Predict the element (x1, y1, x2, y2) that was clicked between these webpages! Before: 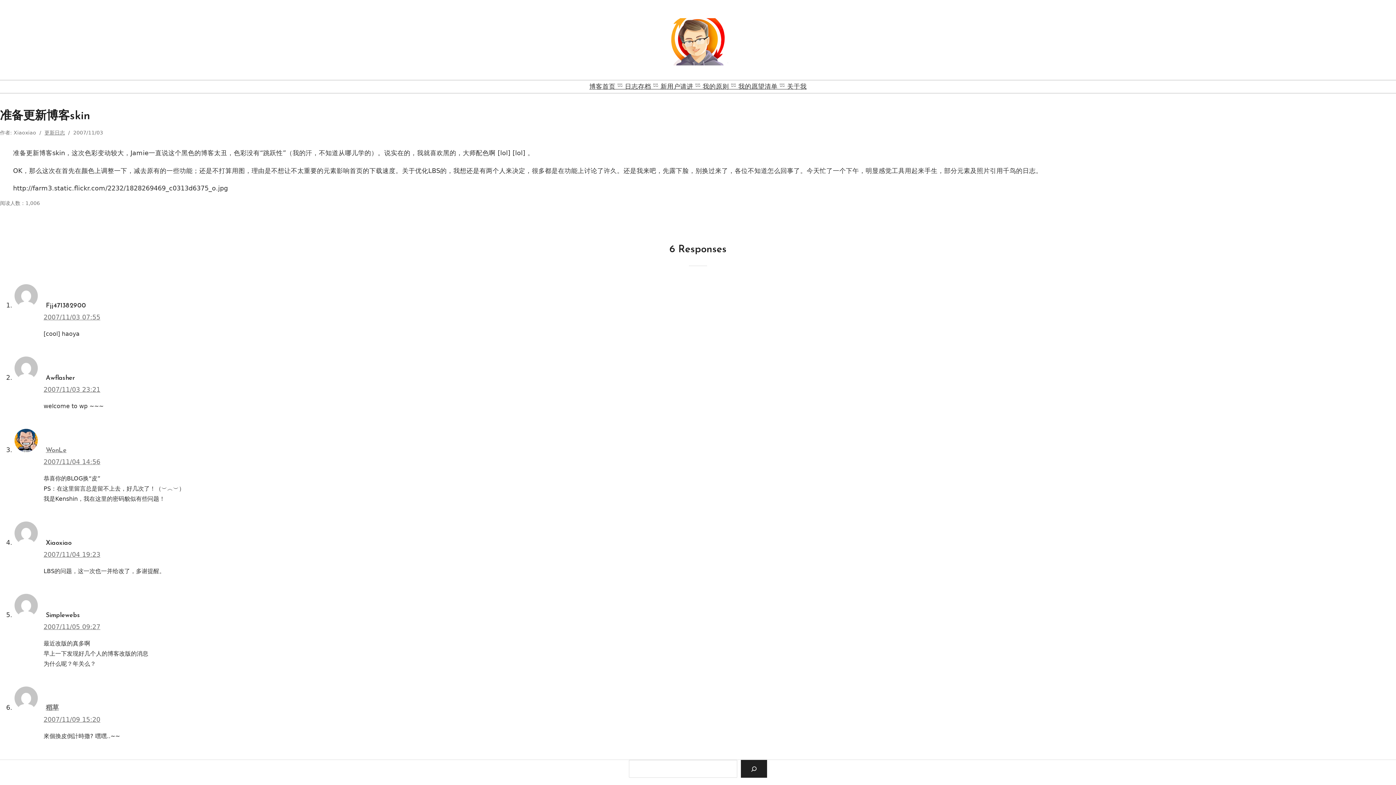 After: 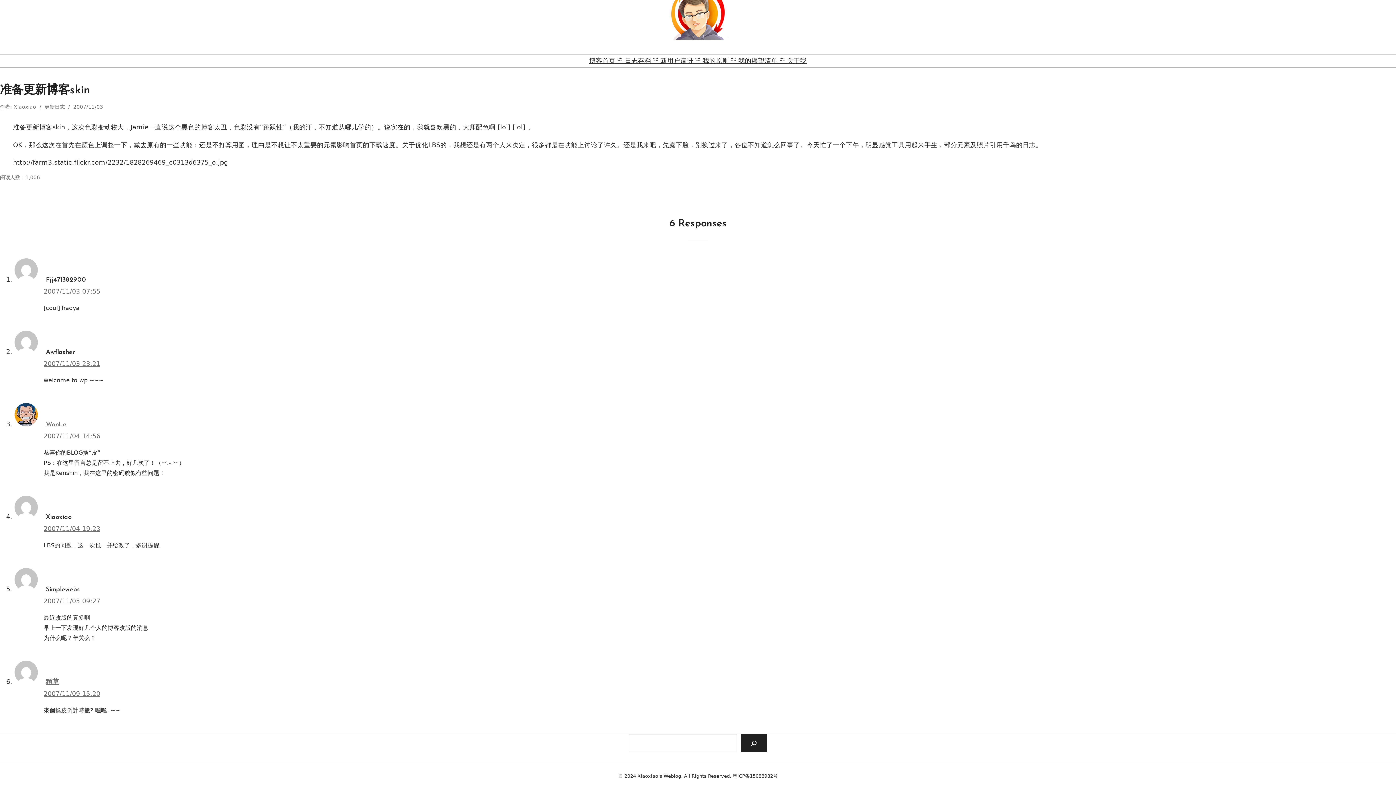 Action: bbox: (43, 551, 100, 558) label: 2007/11/04 19:23